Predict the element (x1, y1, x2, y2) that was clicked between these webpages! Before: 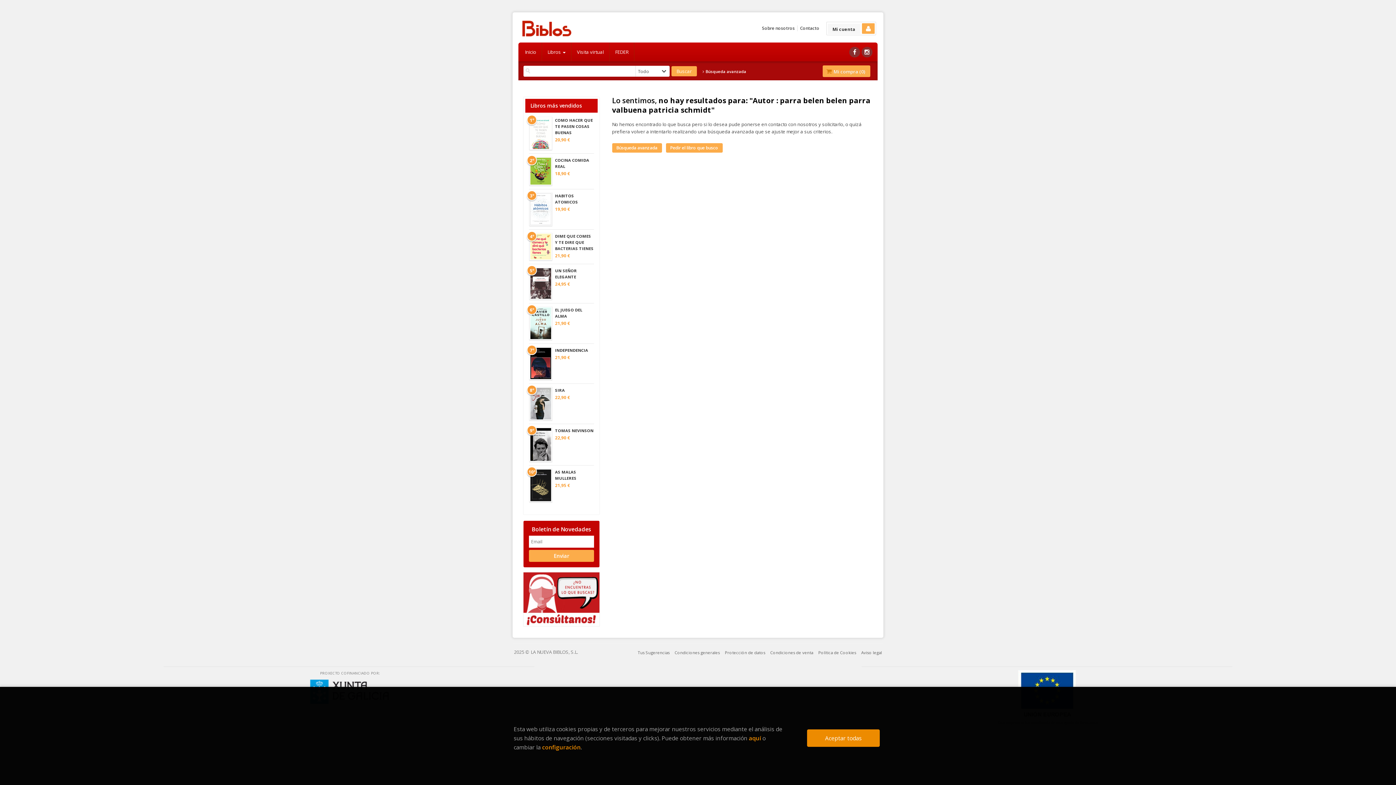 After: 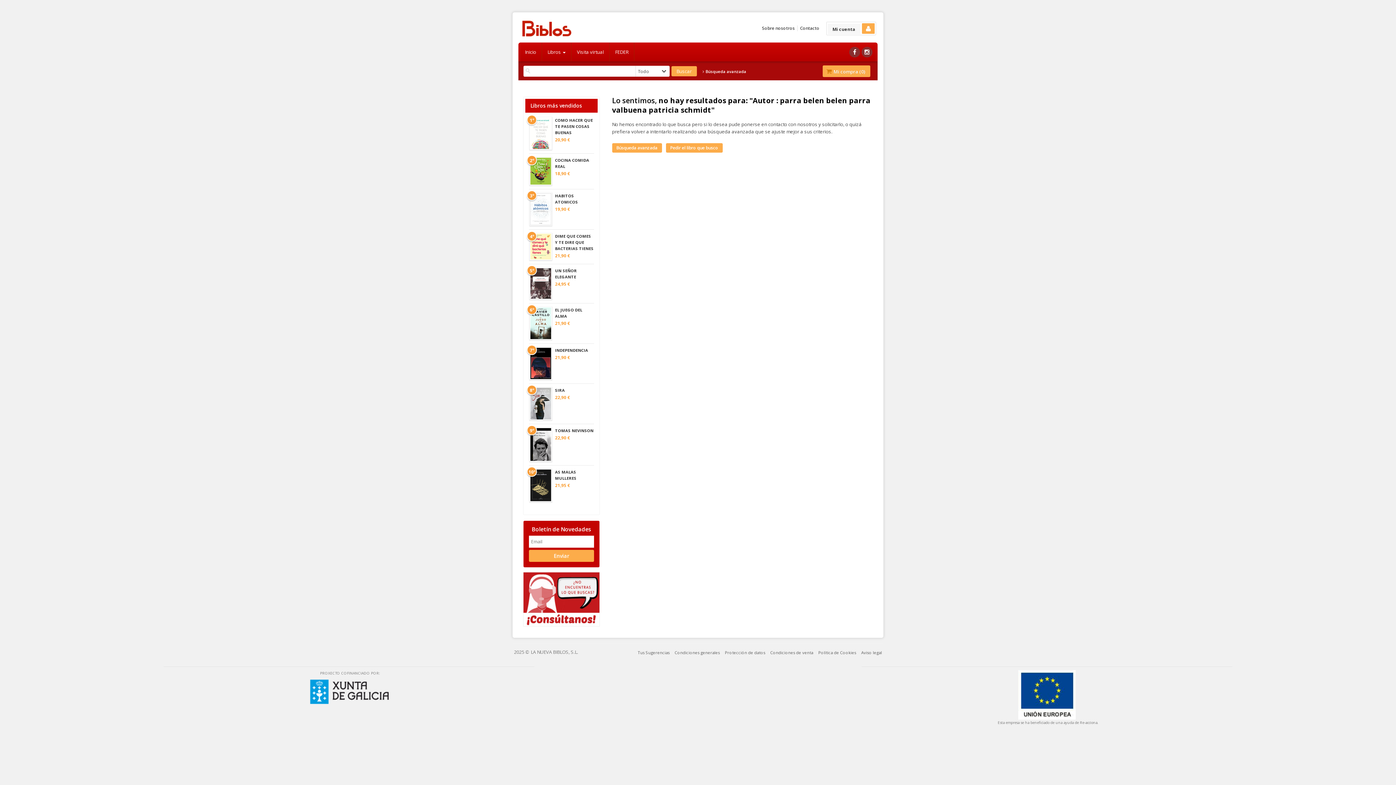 Action: bbox: (807, 729, 880, 747) label: Close